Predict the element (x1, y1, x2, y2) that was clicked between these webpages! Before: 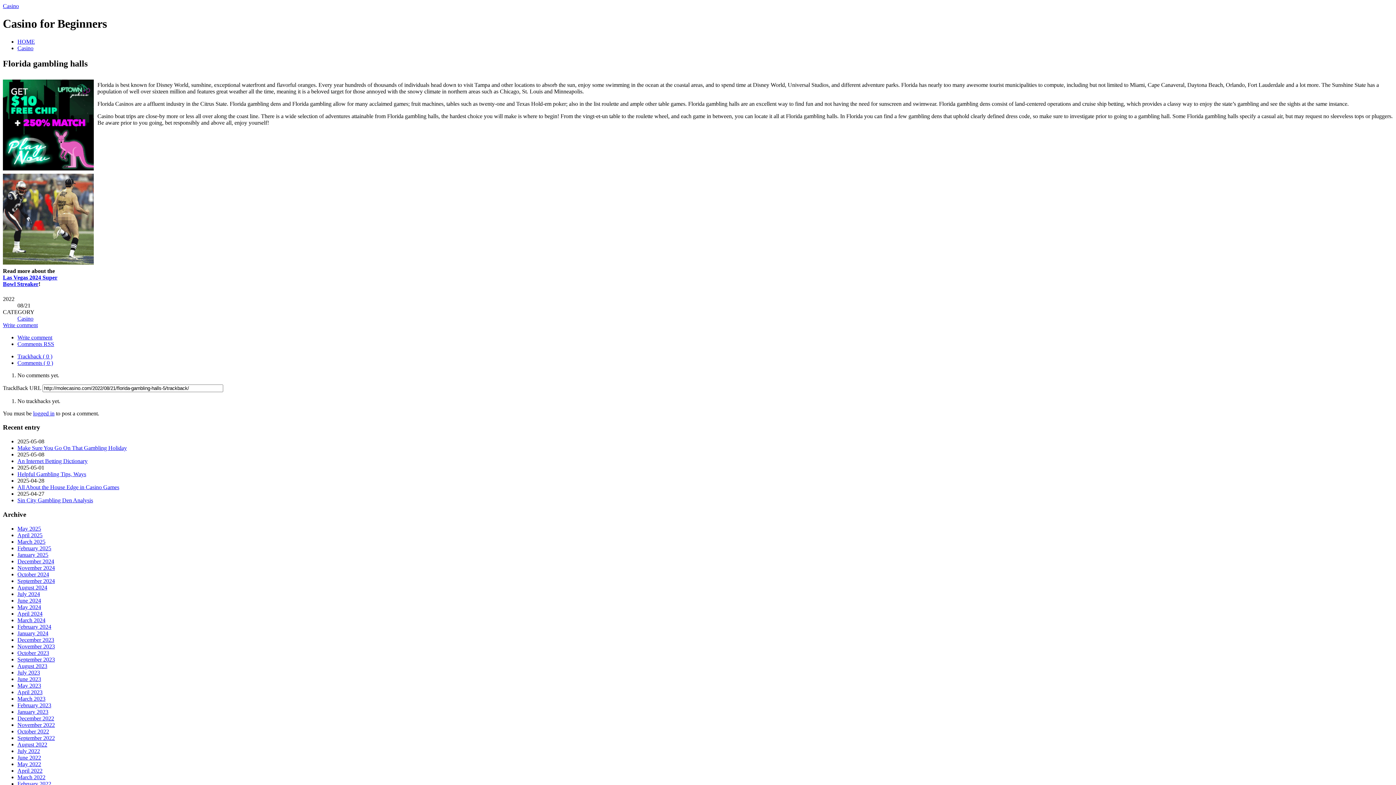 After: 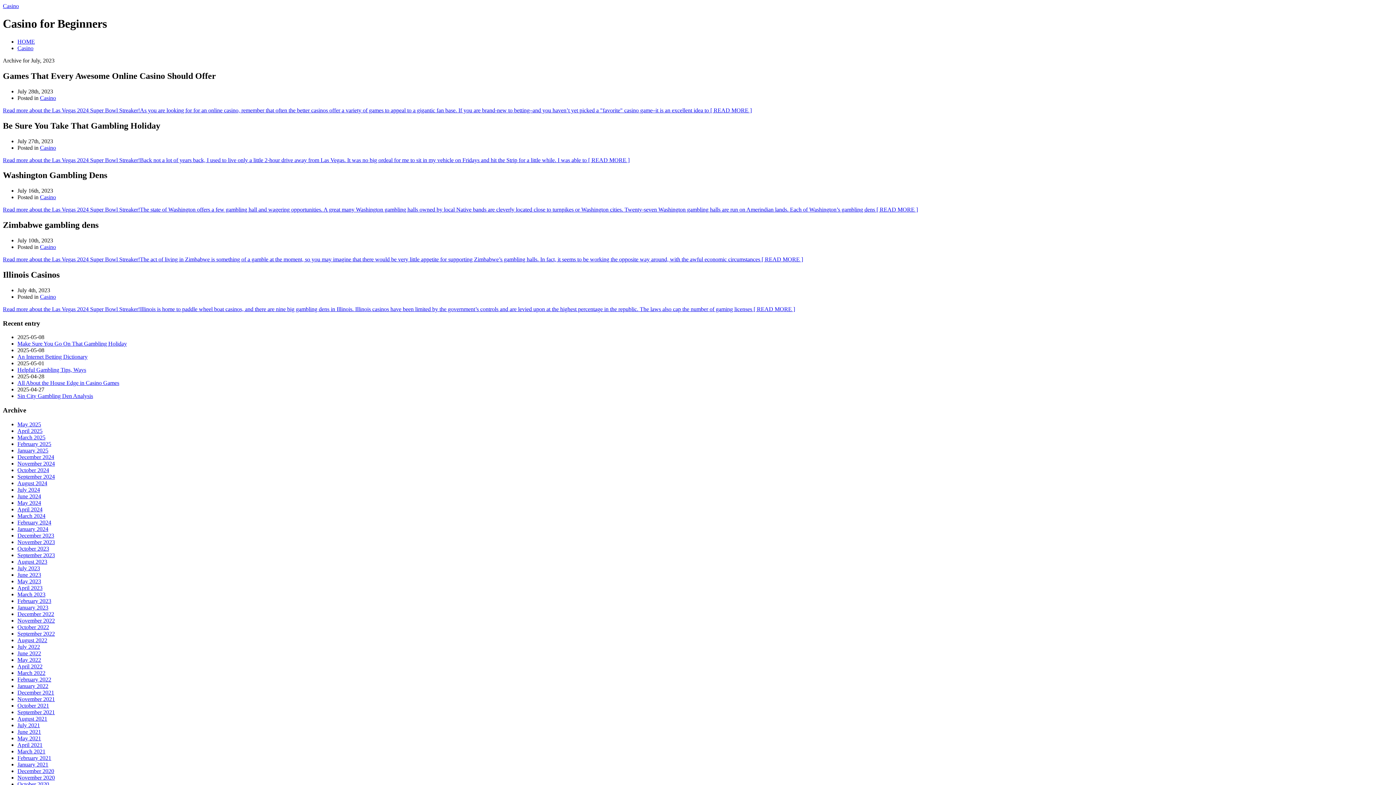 Action: label: July 2023 bbox: (17, 669, 40, 675)